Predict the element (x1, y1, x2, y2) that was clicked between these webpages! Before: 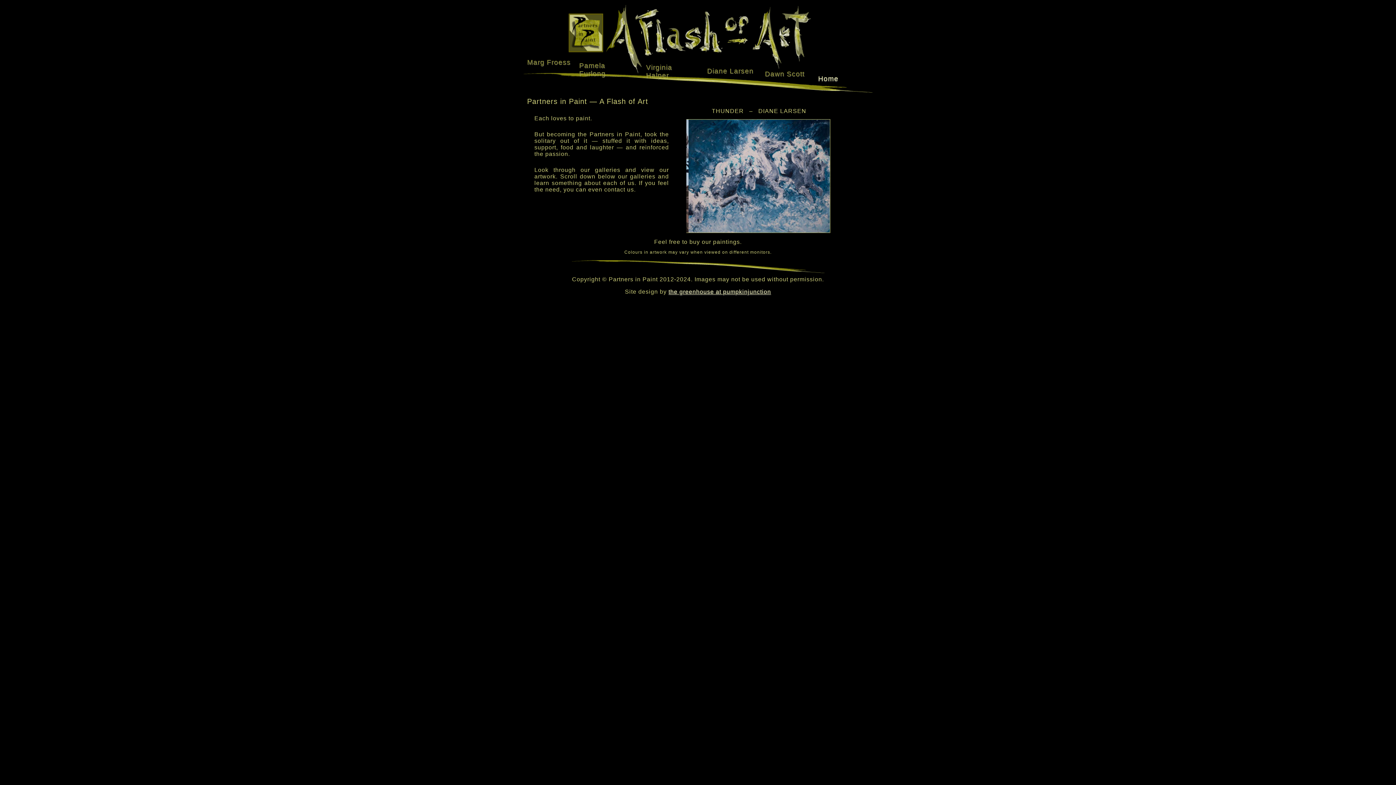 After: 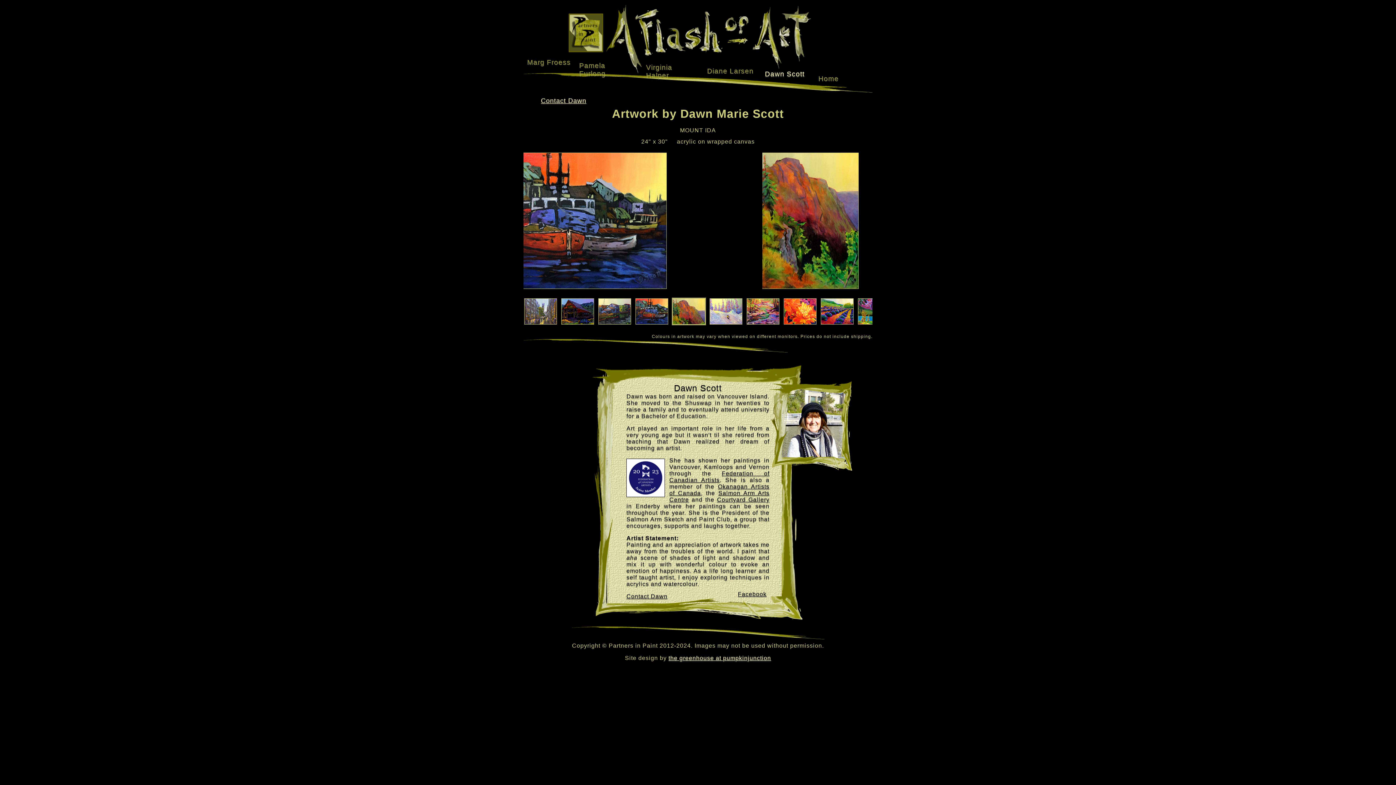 Action: bbox: (761, 70, 819, 78) label: Dawn Scott